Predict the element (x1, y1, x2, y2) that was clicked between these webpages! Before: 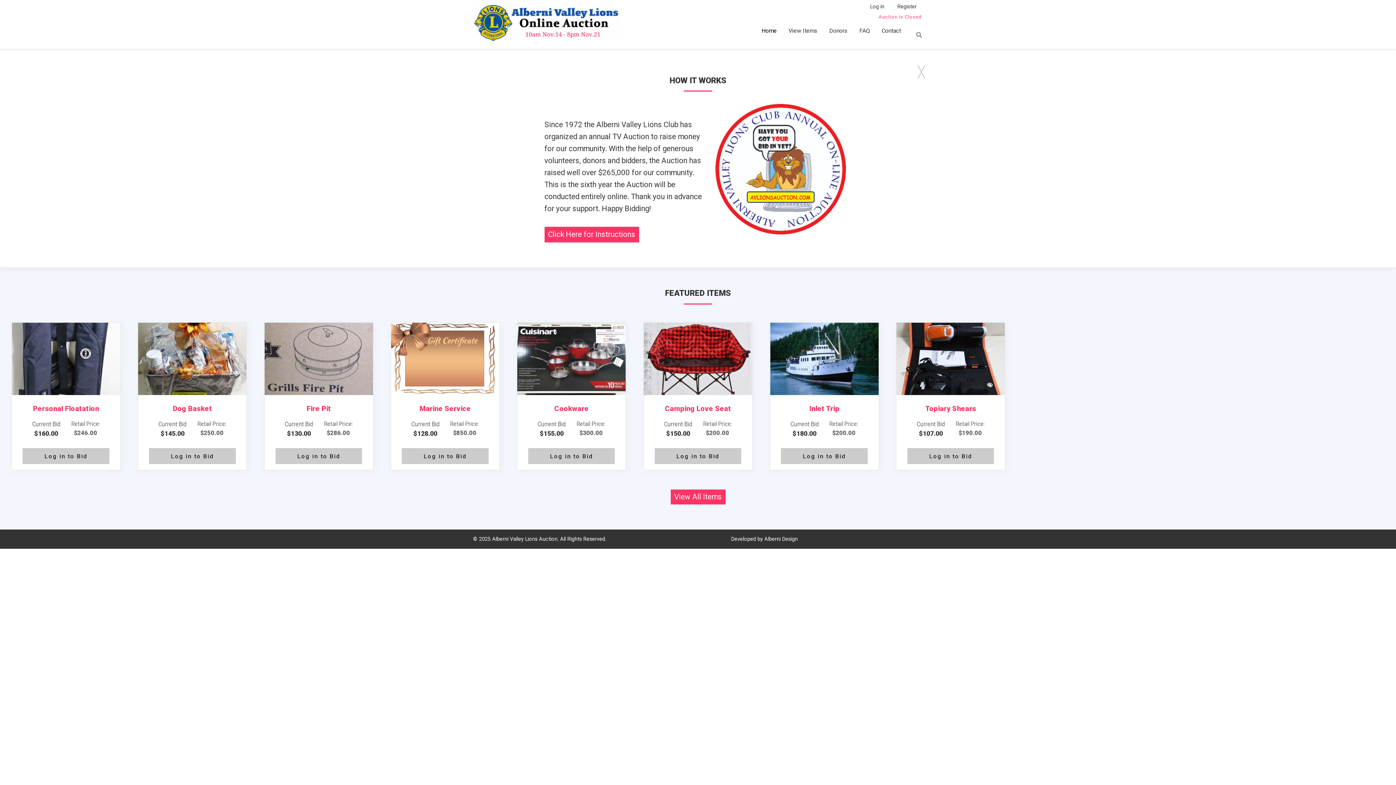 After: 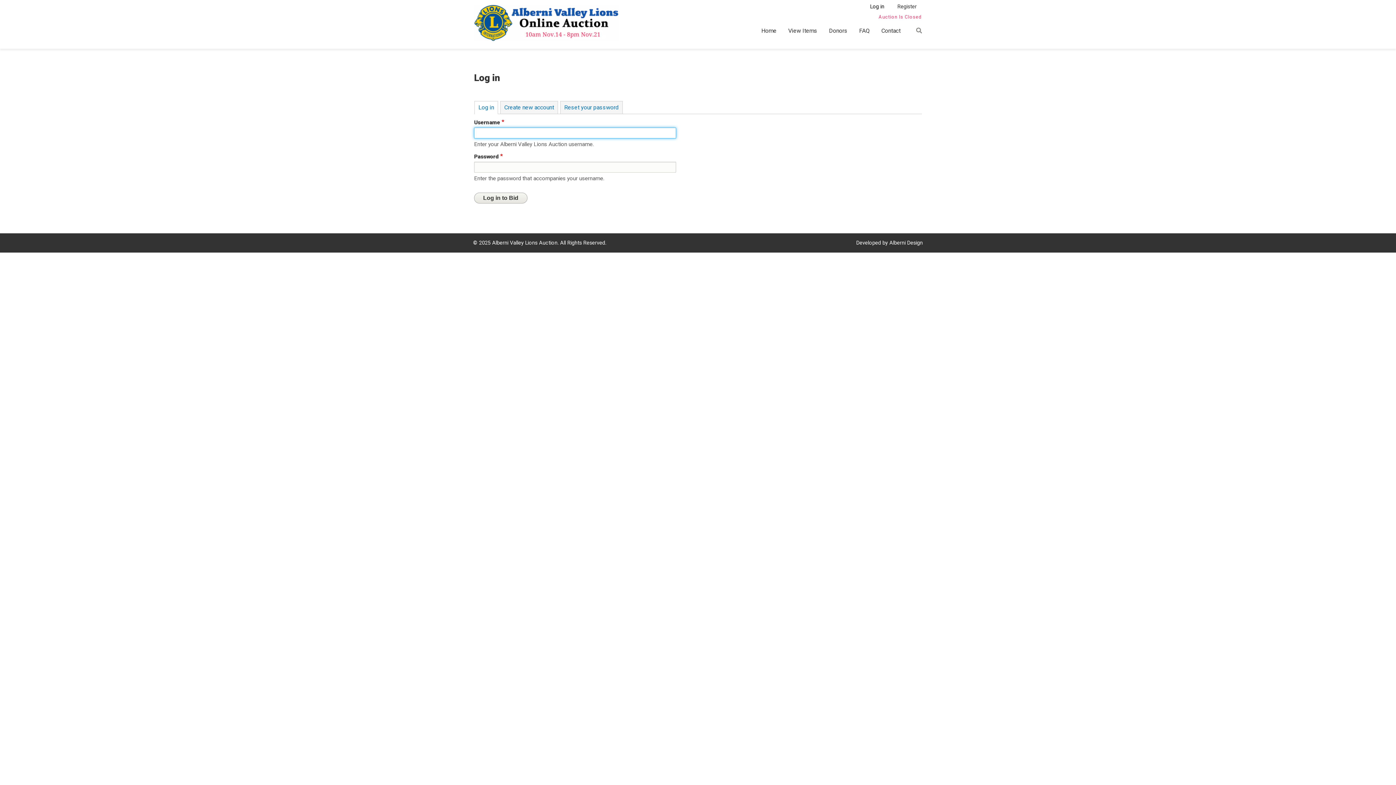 Action: bbox: (401, 448, 488, 464) label: Log in to Bid